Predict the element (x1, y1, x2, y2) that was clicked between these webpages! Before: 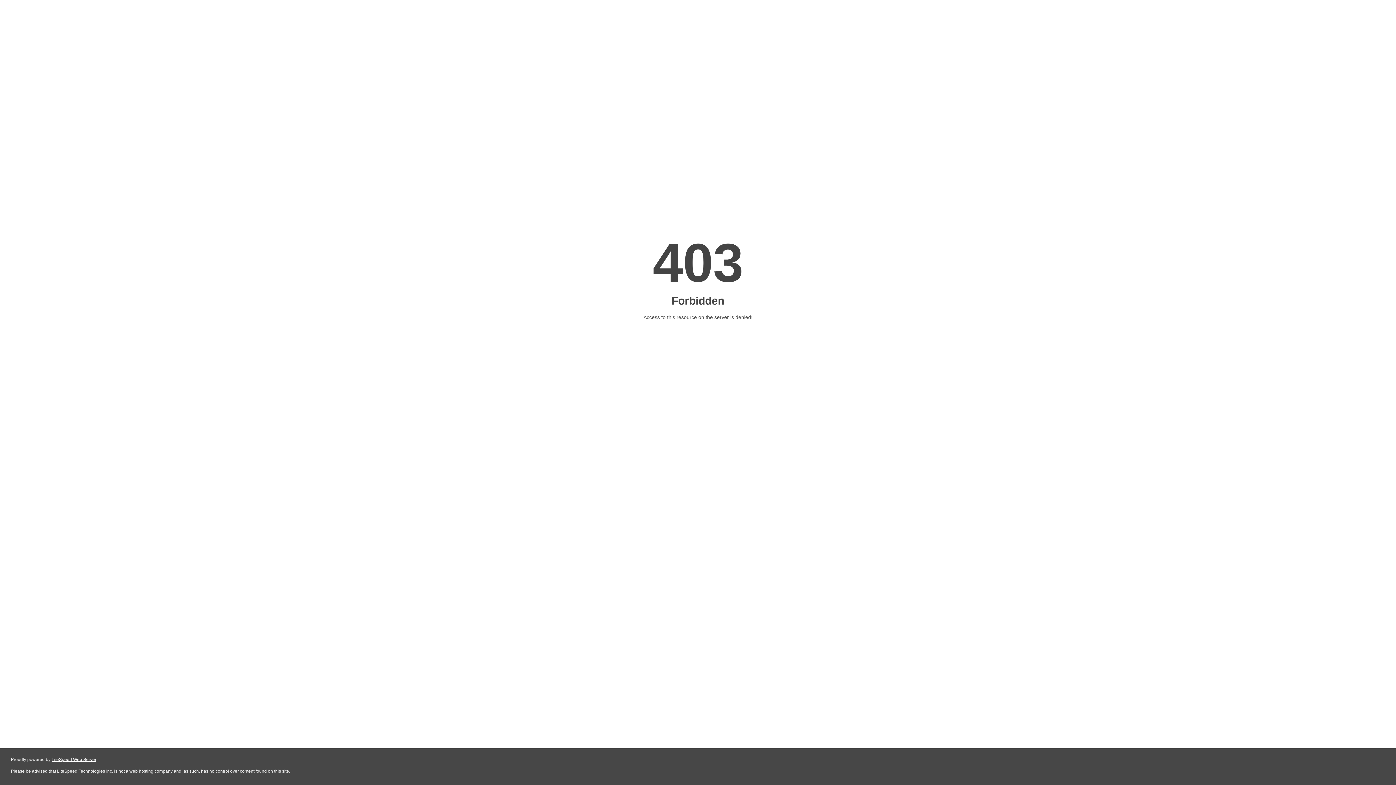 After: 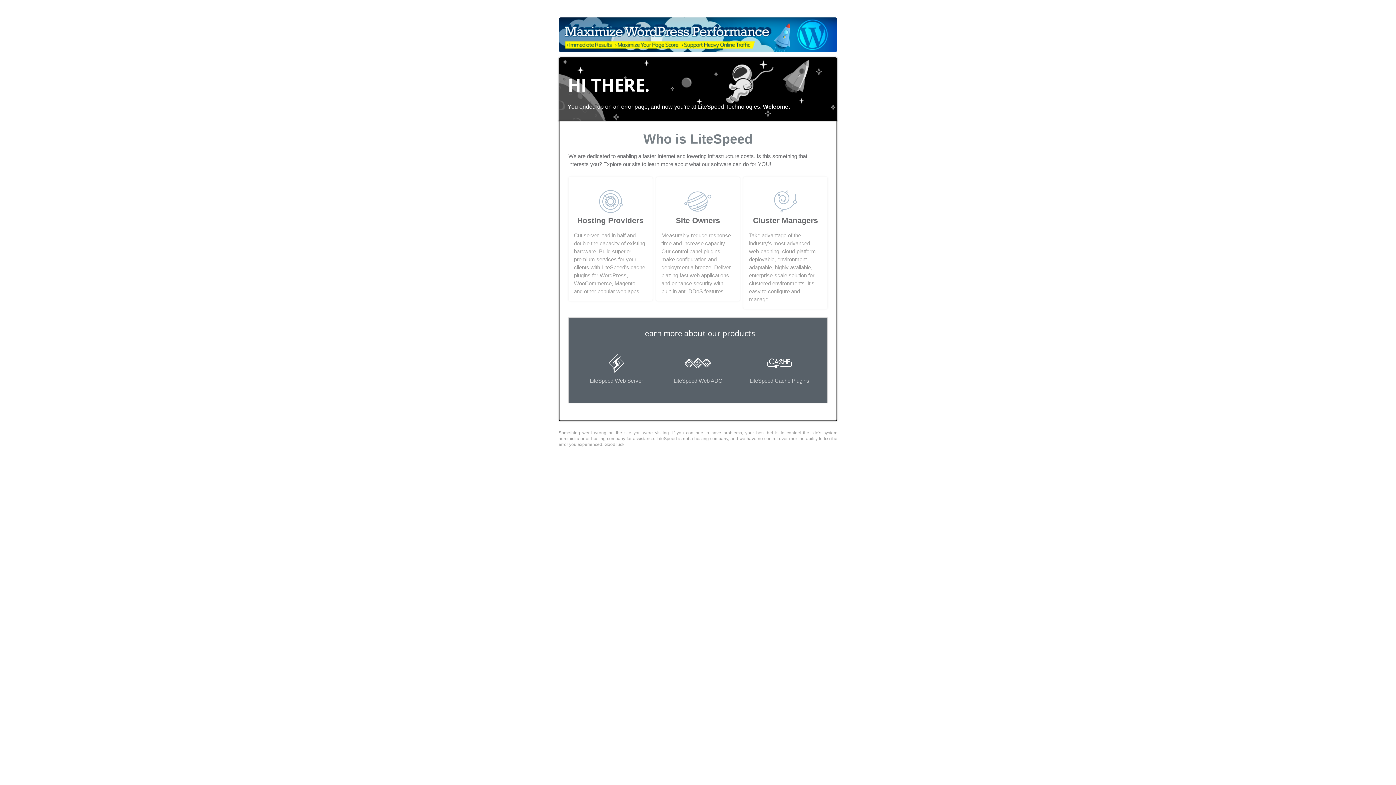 Action: label: LiteSpeed Web Server bbox: (51, 757, 96, 762)